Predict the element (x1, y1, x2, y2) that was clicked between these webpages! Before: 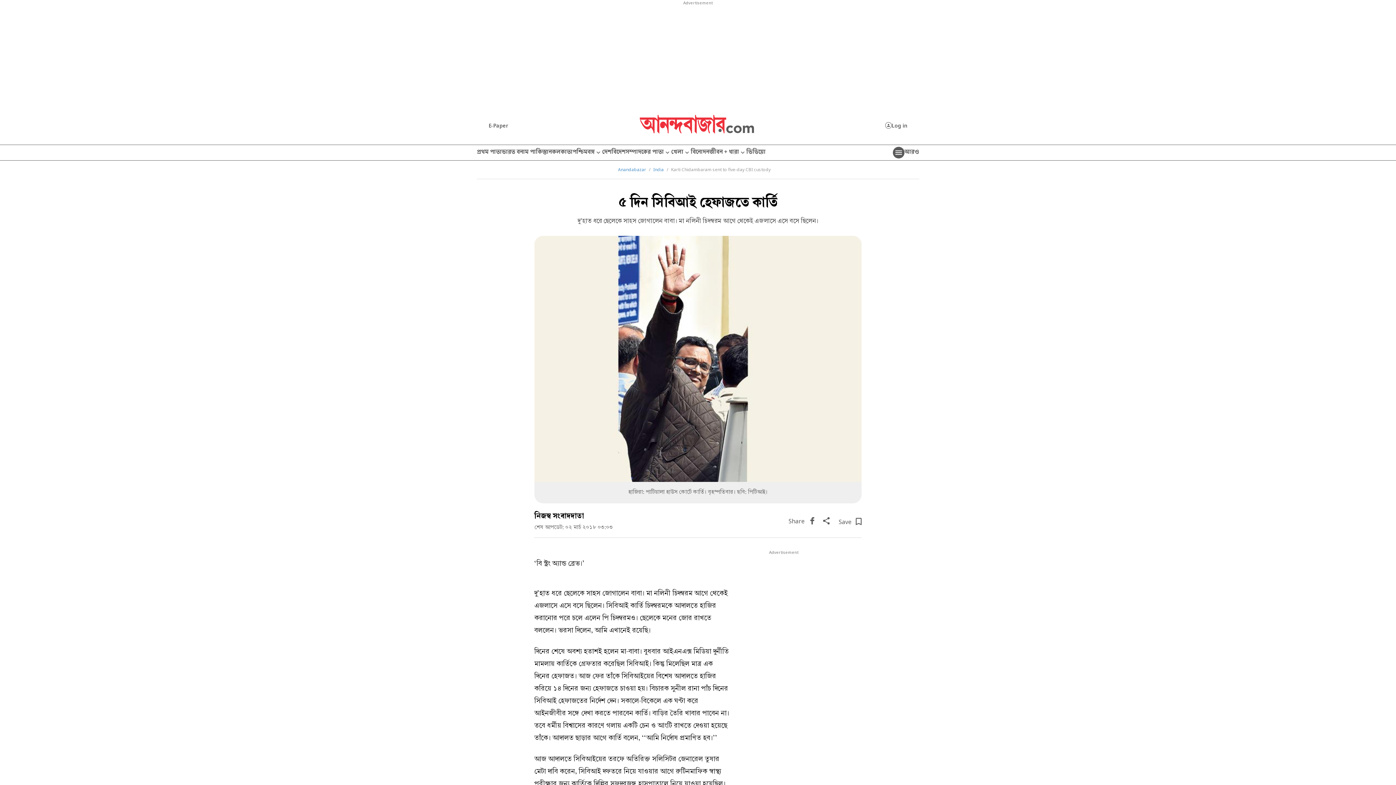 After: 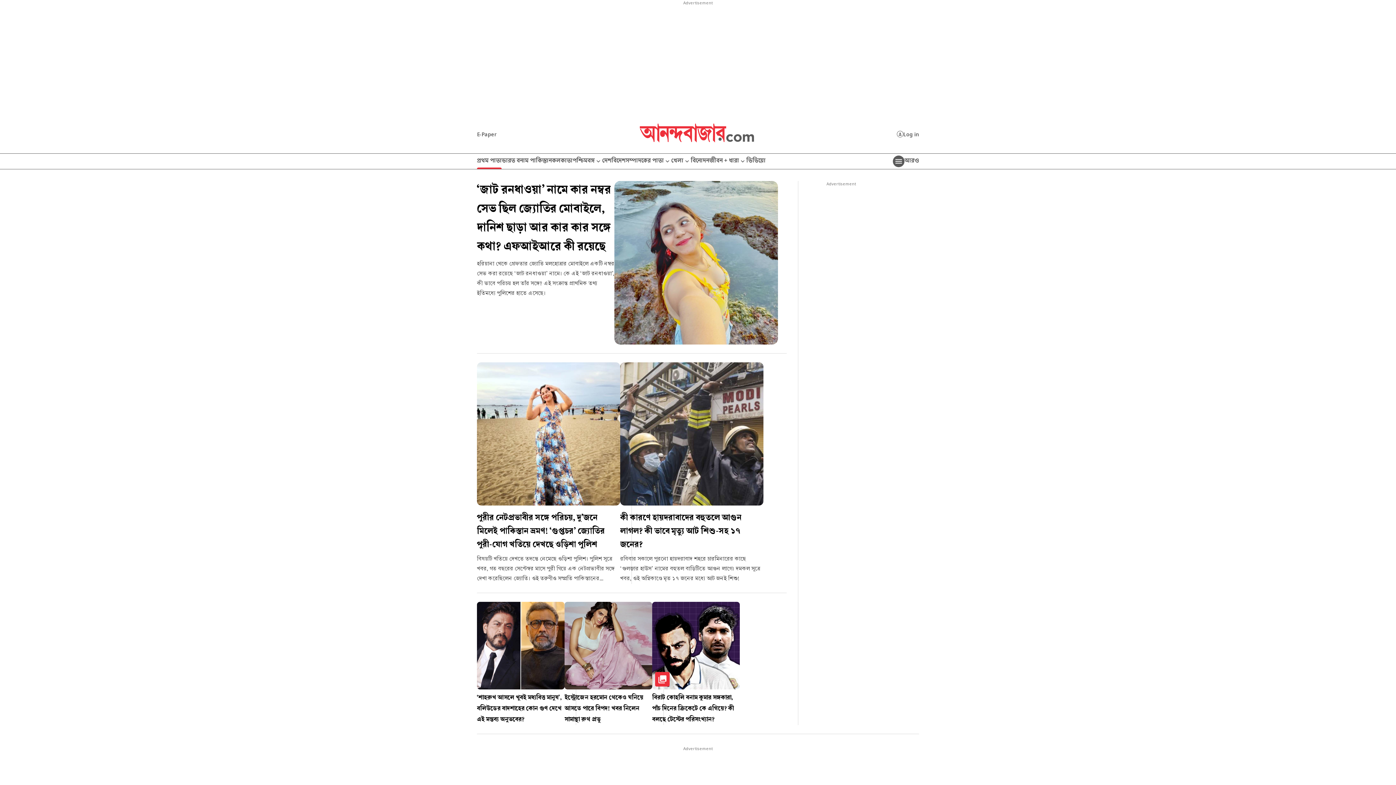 Action: bbox: (639, 114, 754, 136)